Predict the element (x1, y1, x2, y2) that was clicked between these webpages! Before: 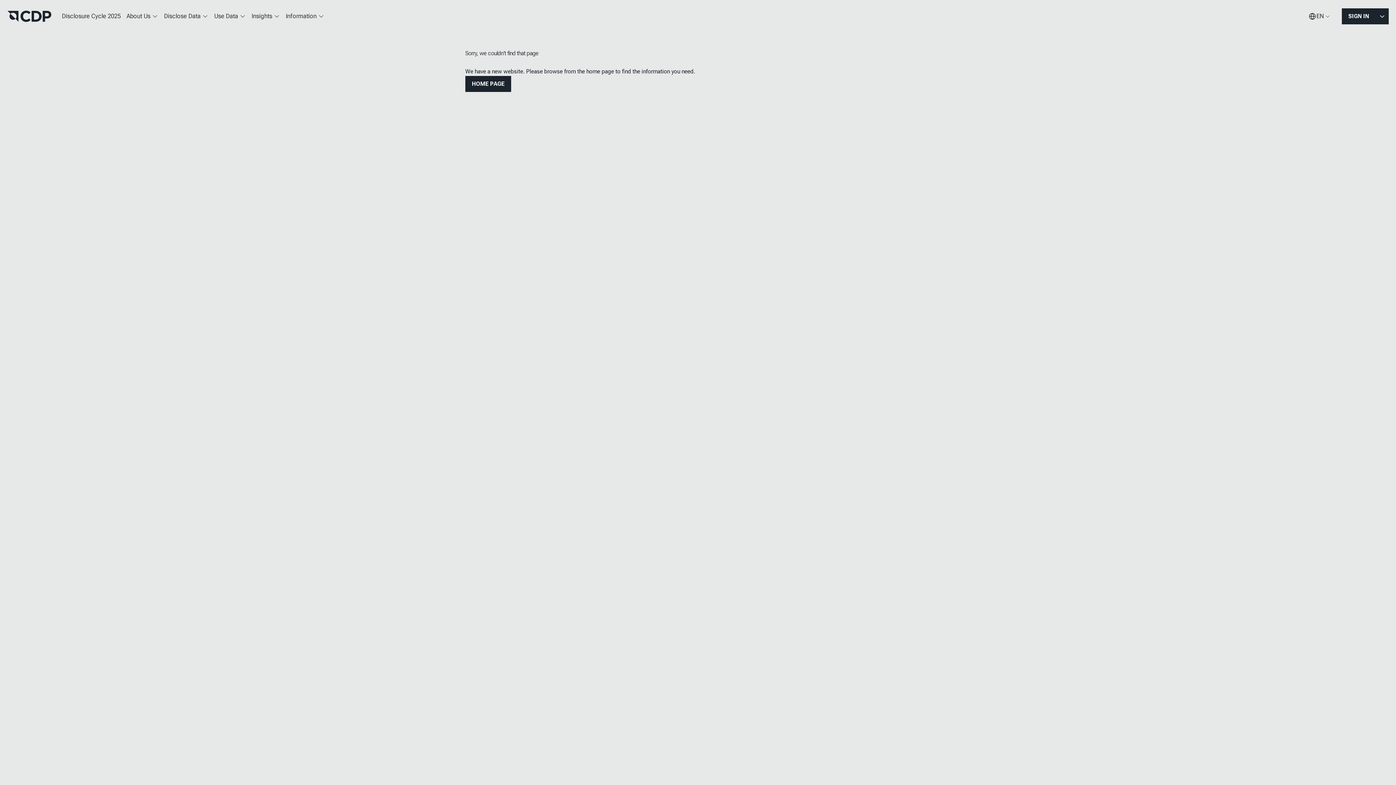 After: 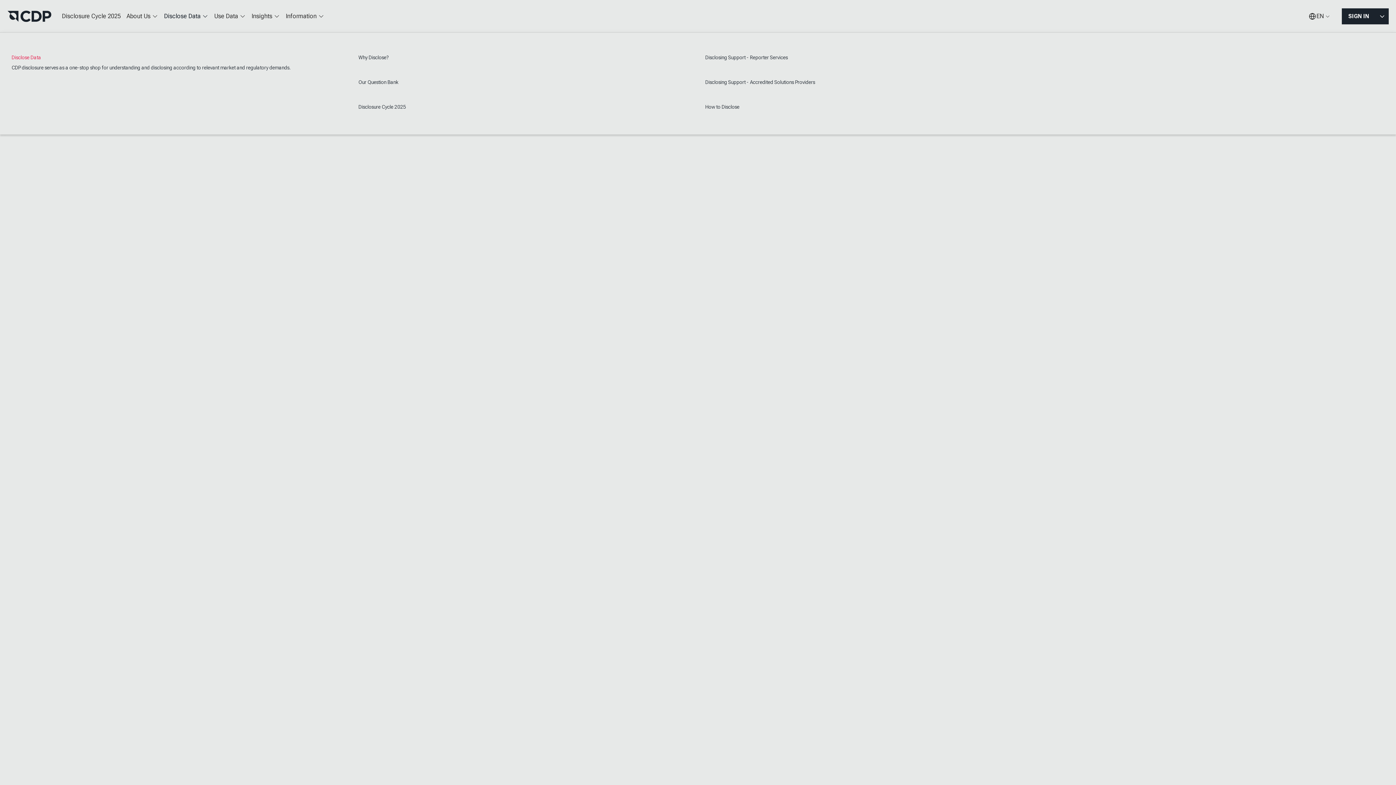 Action: label: Disclose Data bbox: (161, 7, 211, 25)